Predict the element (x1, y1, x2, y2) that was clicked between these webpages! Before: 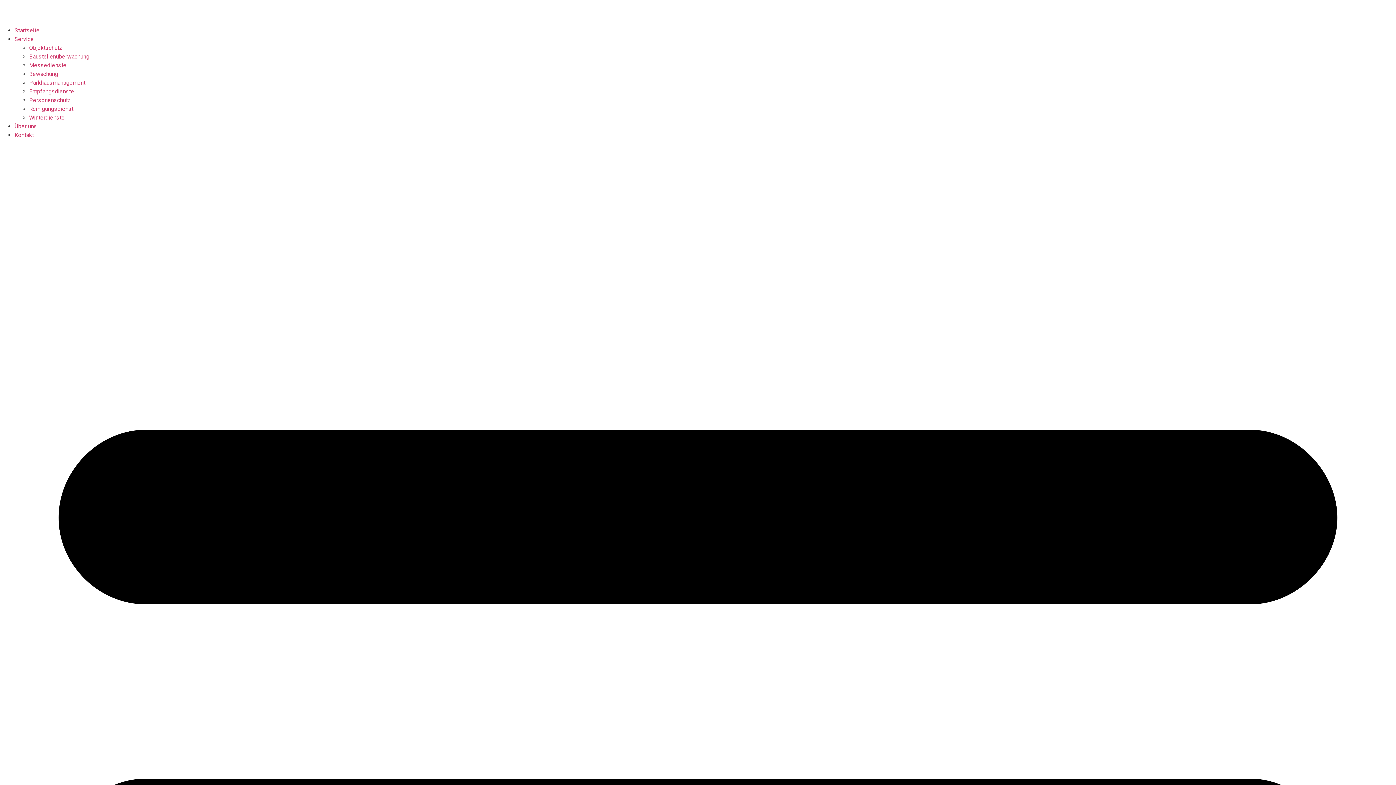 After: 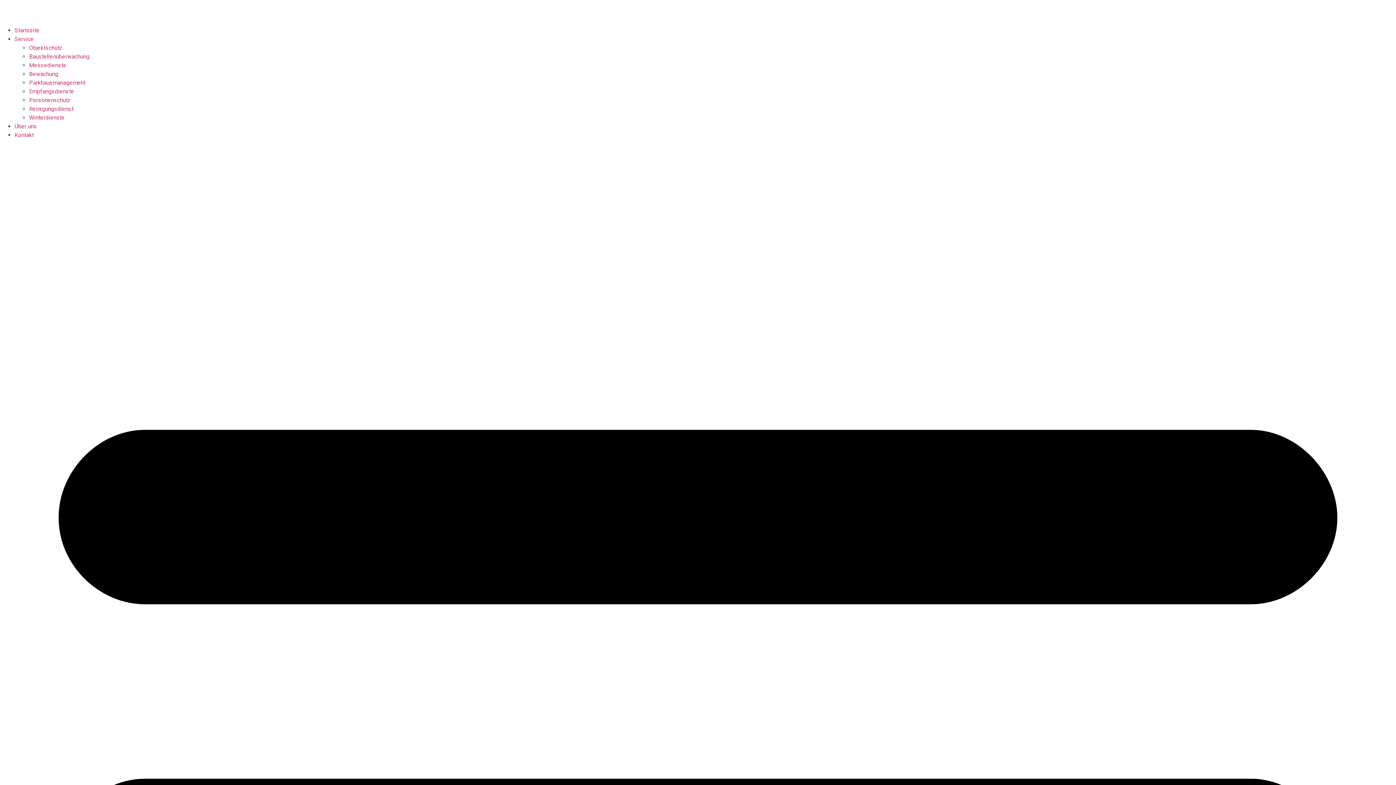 Action: bbox: (14, 131, 33, 138) label: Kontakt